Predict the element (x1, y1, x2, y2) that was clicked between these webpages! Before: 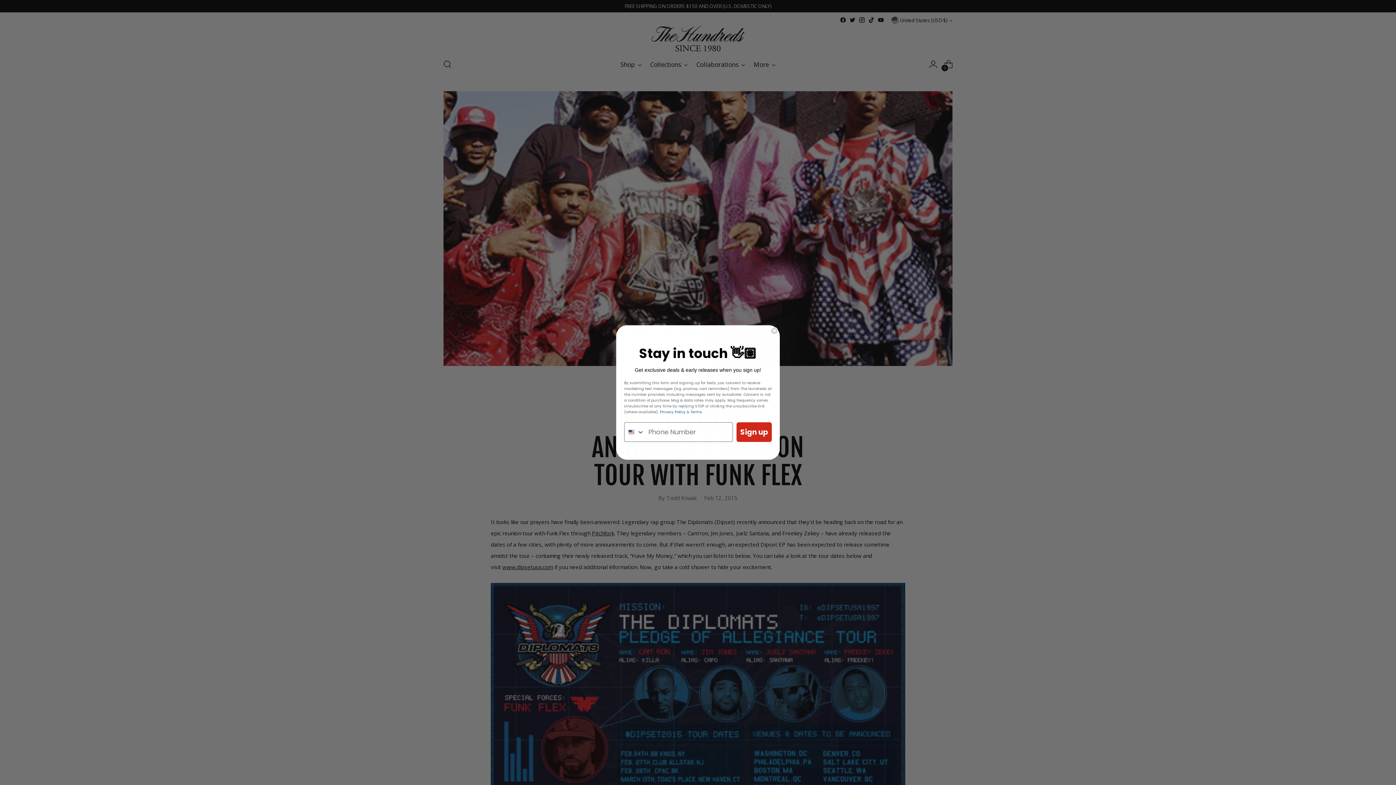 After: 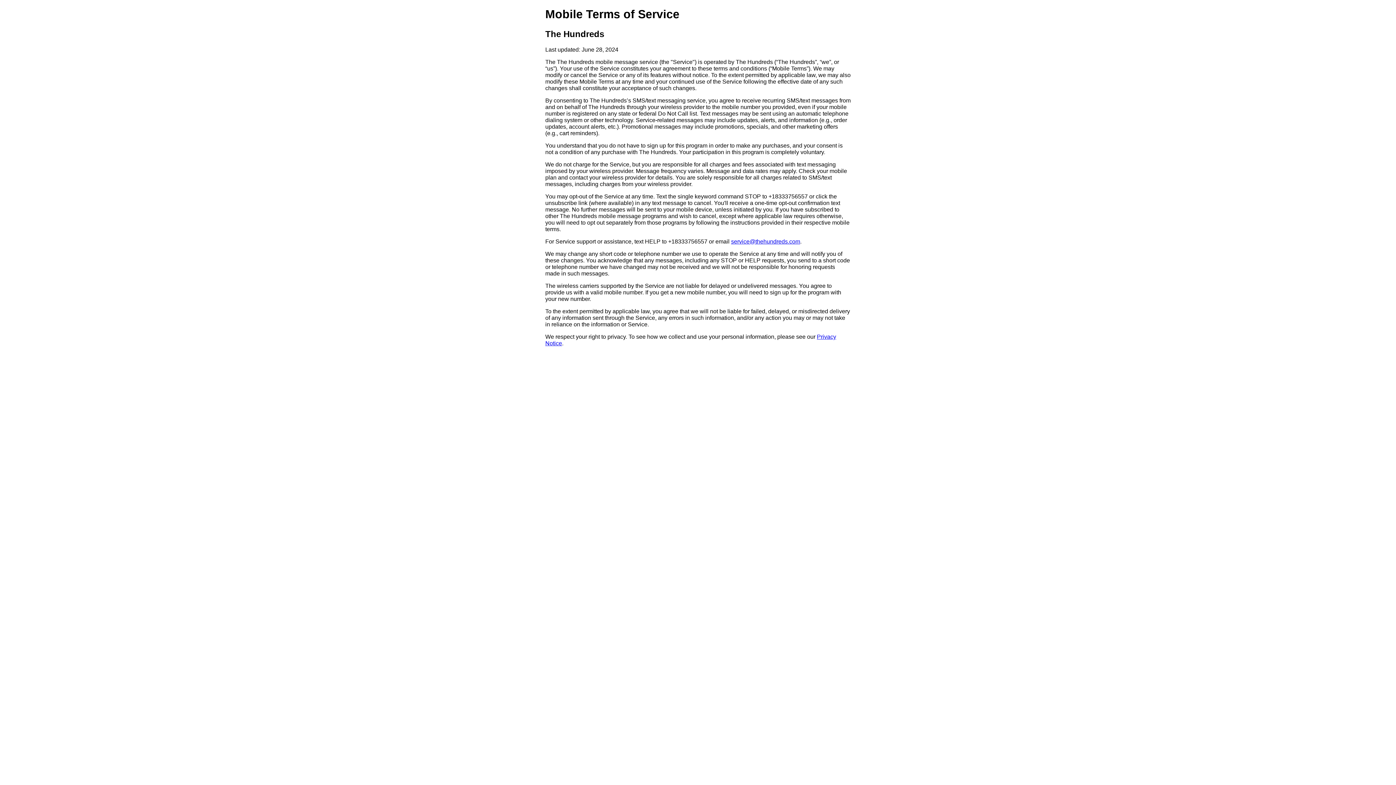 Action: bbox: (690, 409, 702, 414) label: Terms